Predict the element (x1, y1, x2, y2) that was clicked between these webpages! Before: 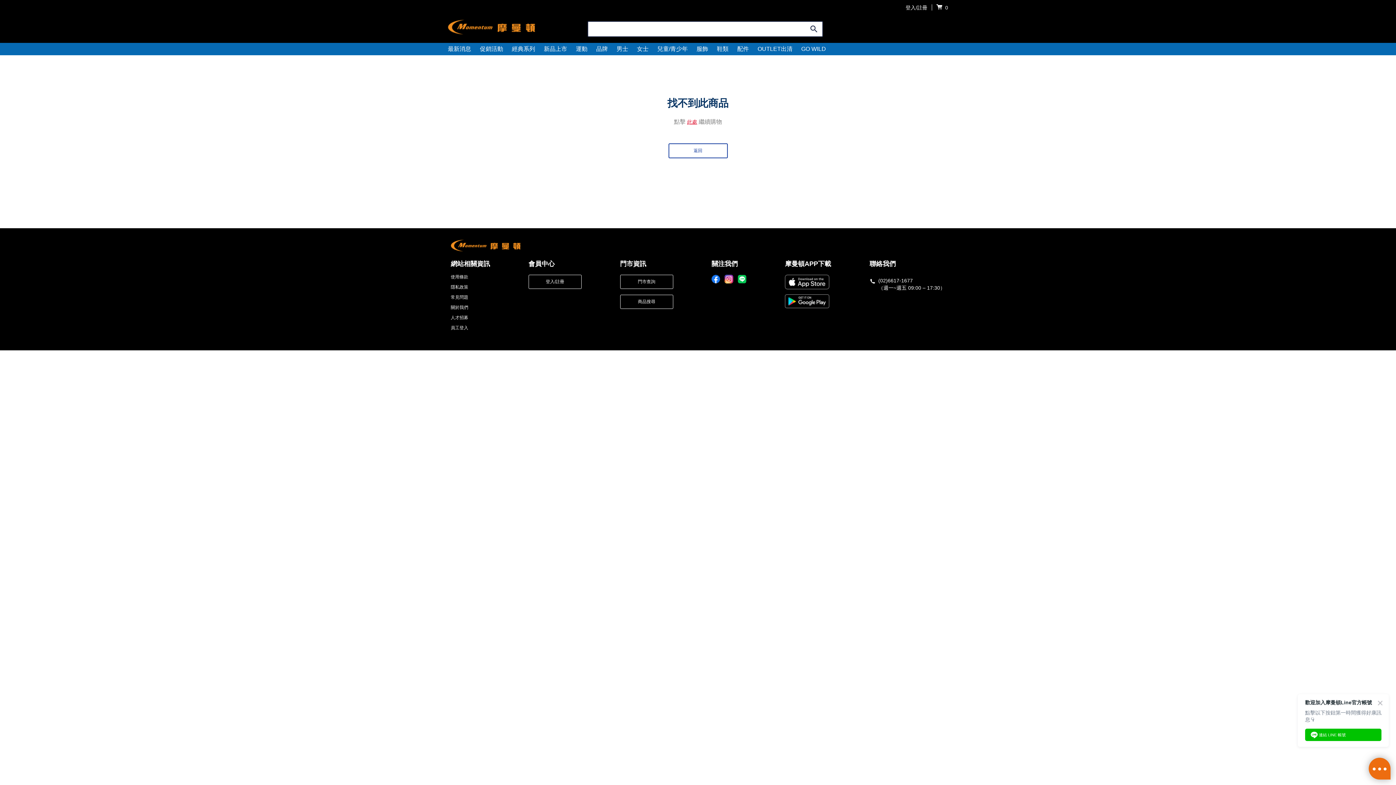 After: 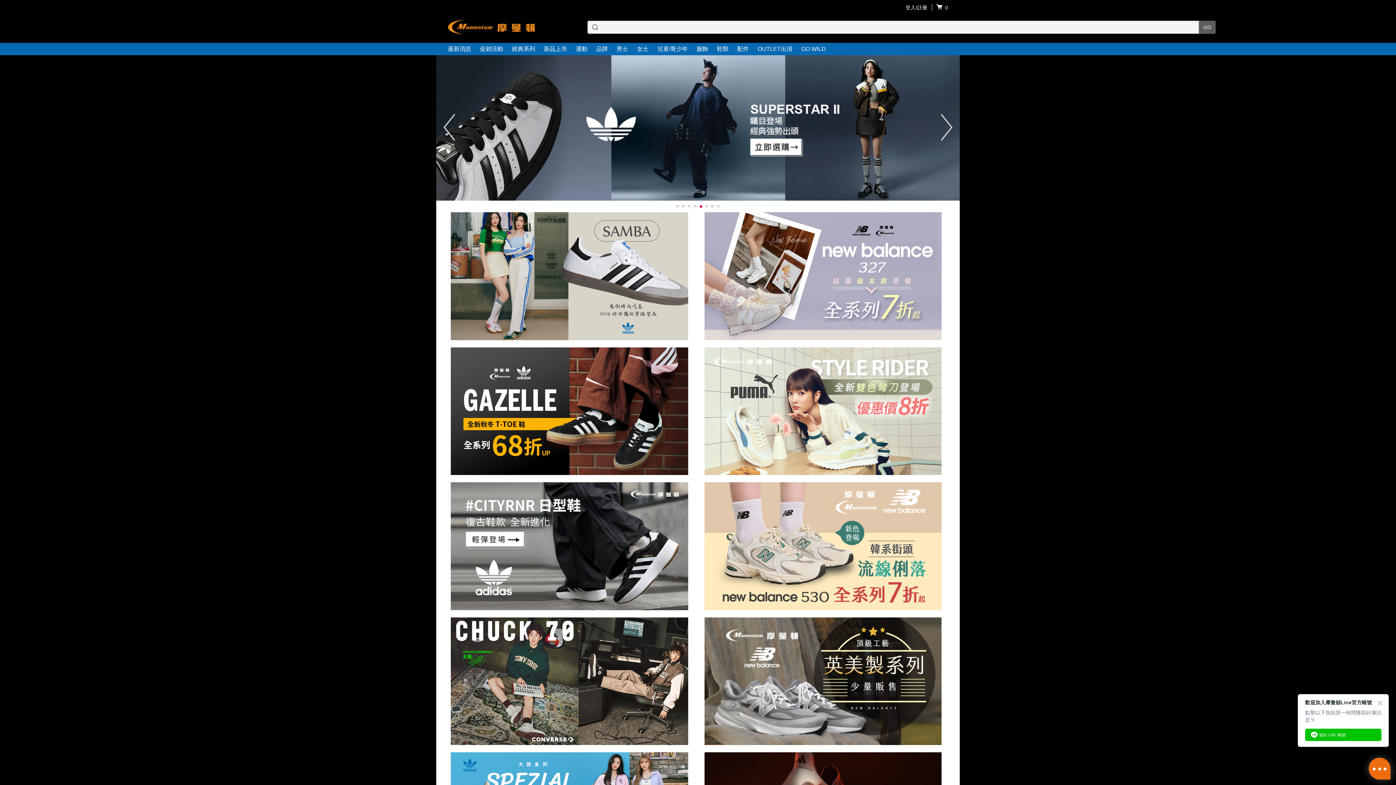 Action: bbox: (450, 238, 520, 253)